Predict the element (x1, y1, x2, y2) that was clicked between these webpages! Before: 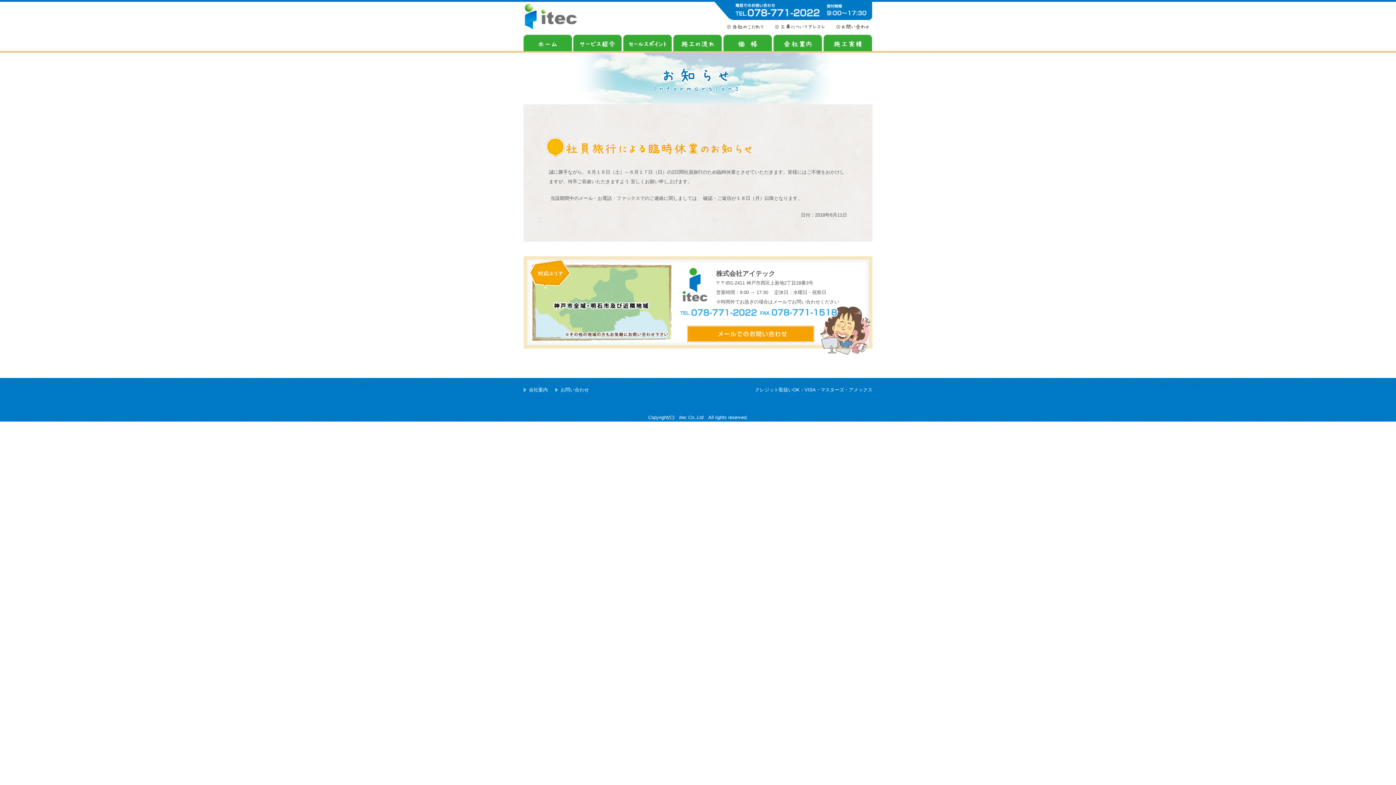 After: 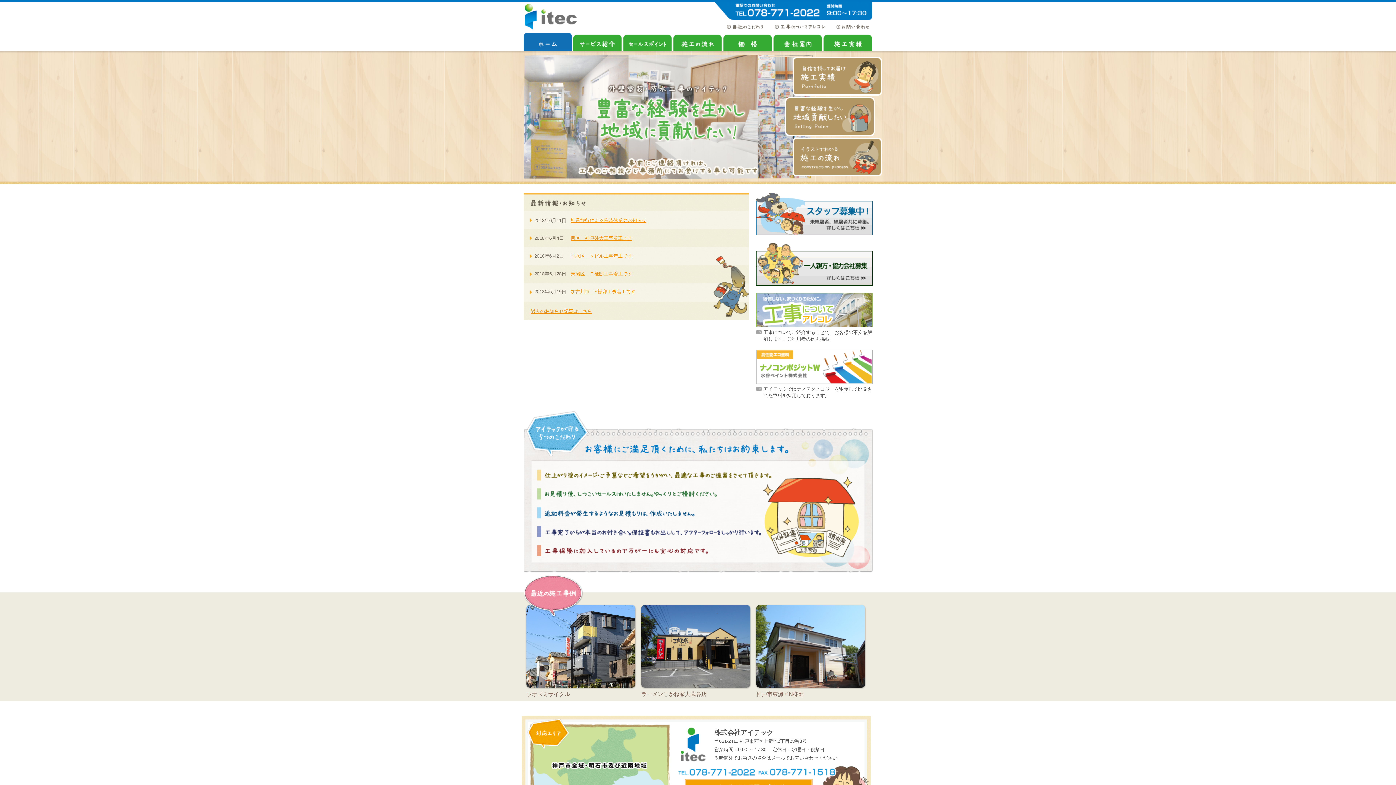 Action: bbox: (523, 3, 578, 9)